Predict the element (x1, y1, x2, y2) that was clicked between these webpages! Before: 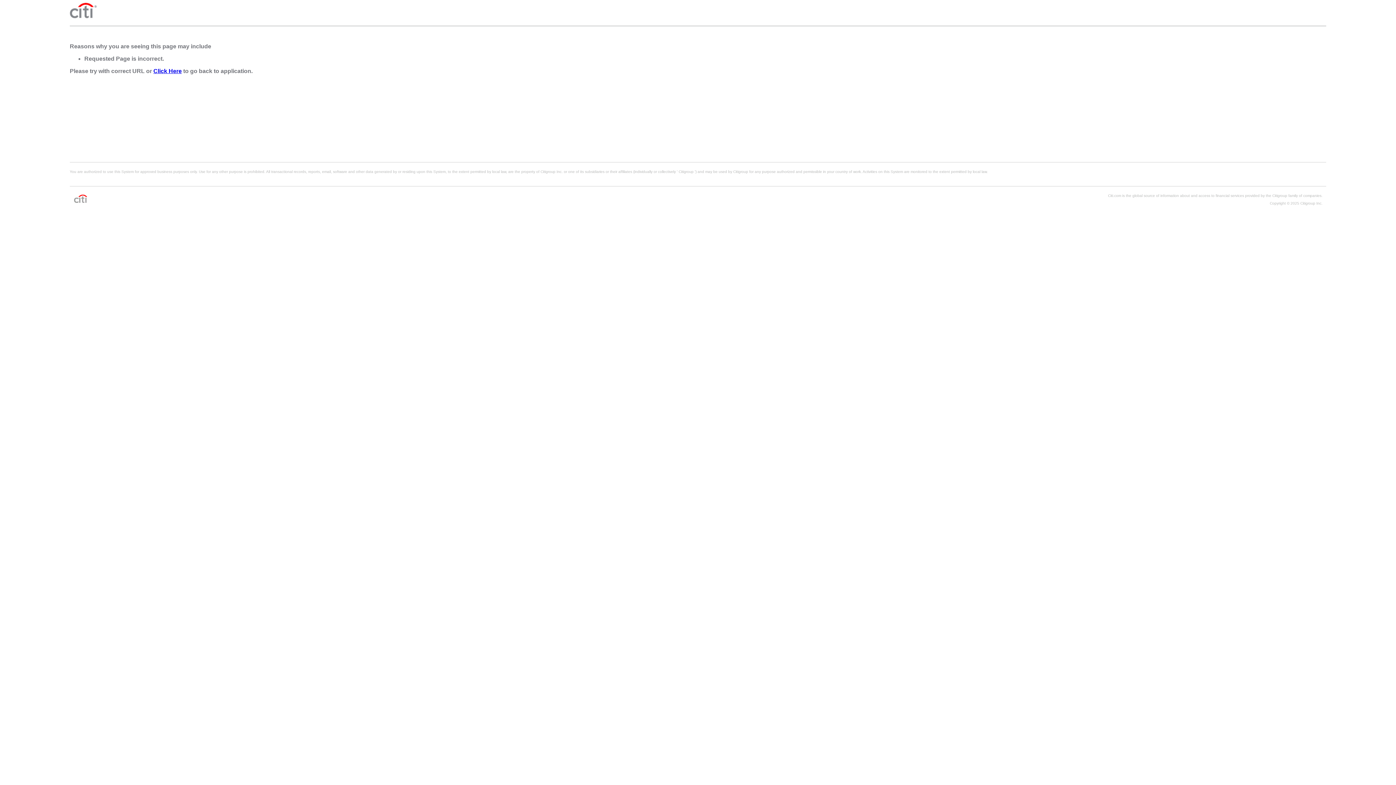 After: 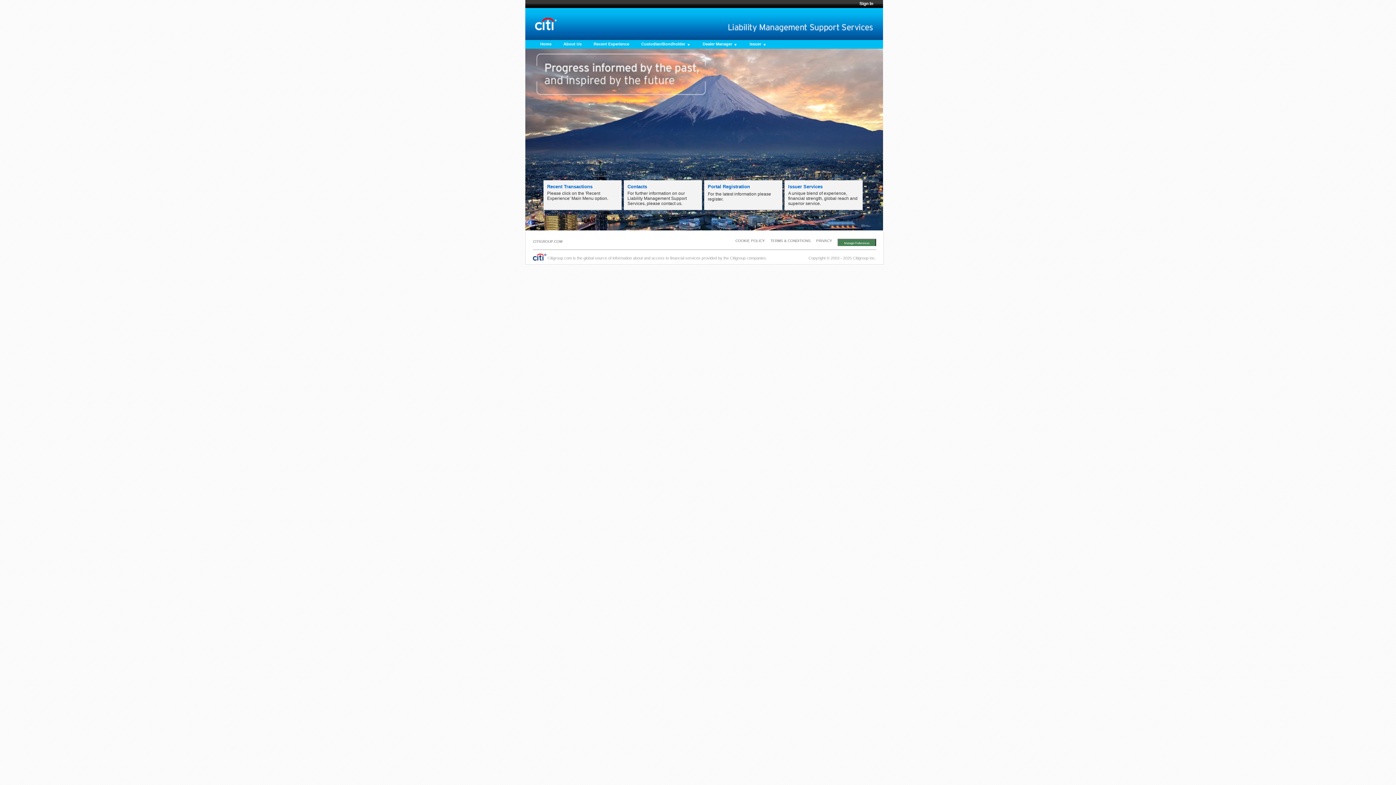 Action: bbox: (153, 68, 181, 74) label: Click Here